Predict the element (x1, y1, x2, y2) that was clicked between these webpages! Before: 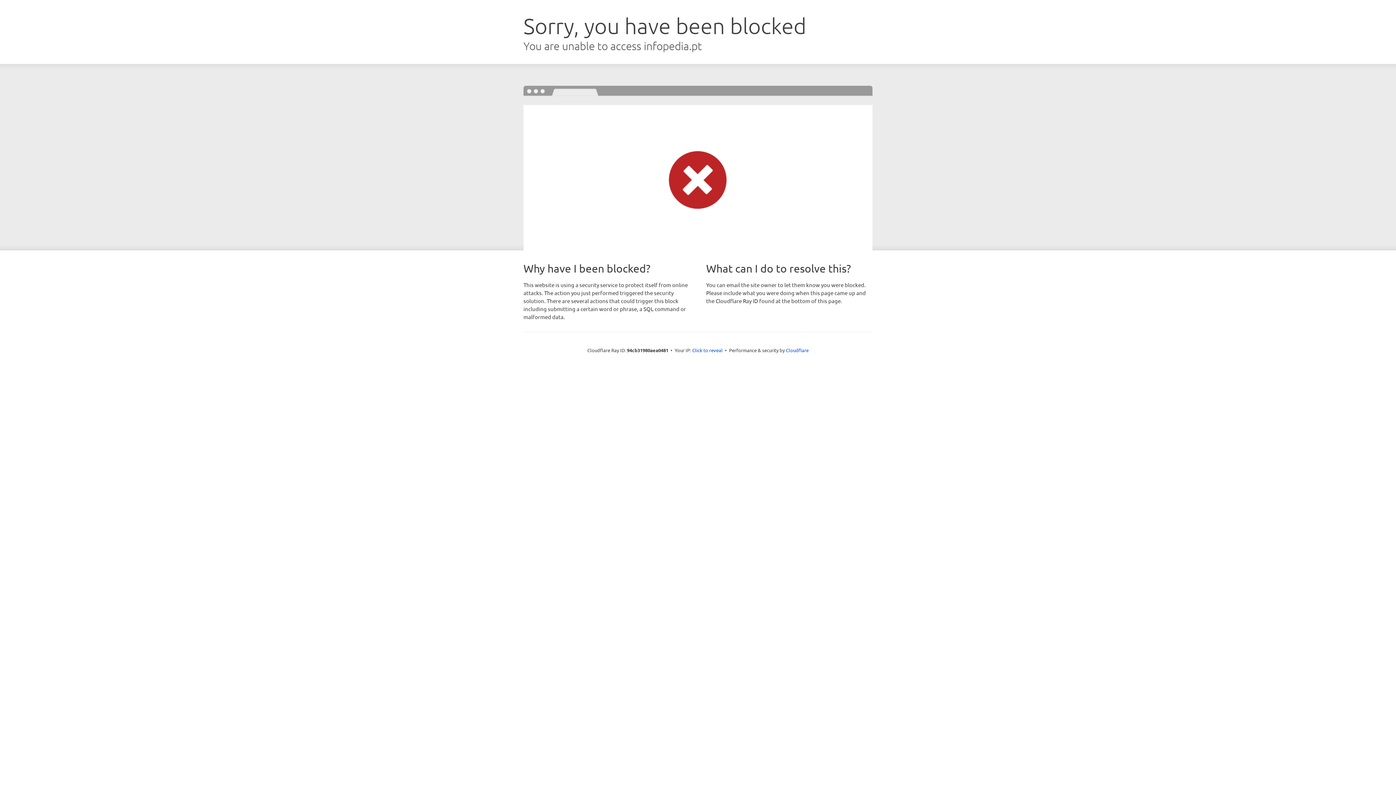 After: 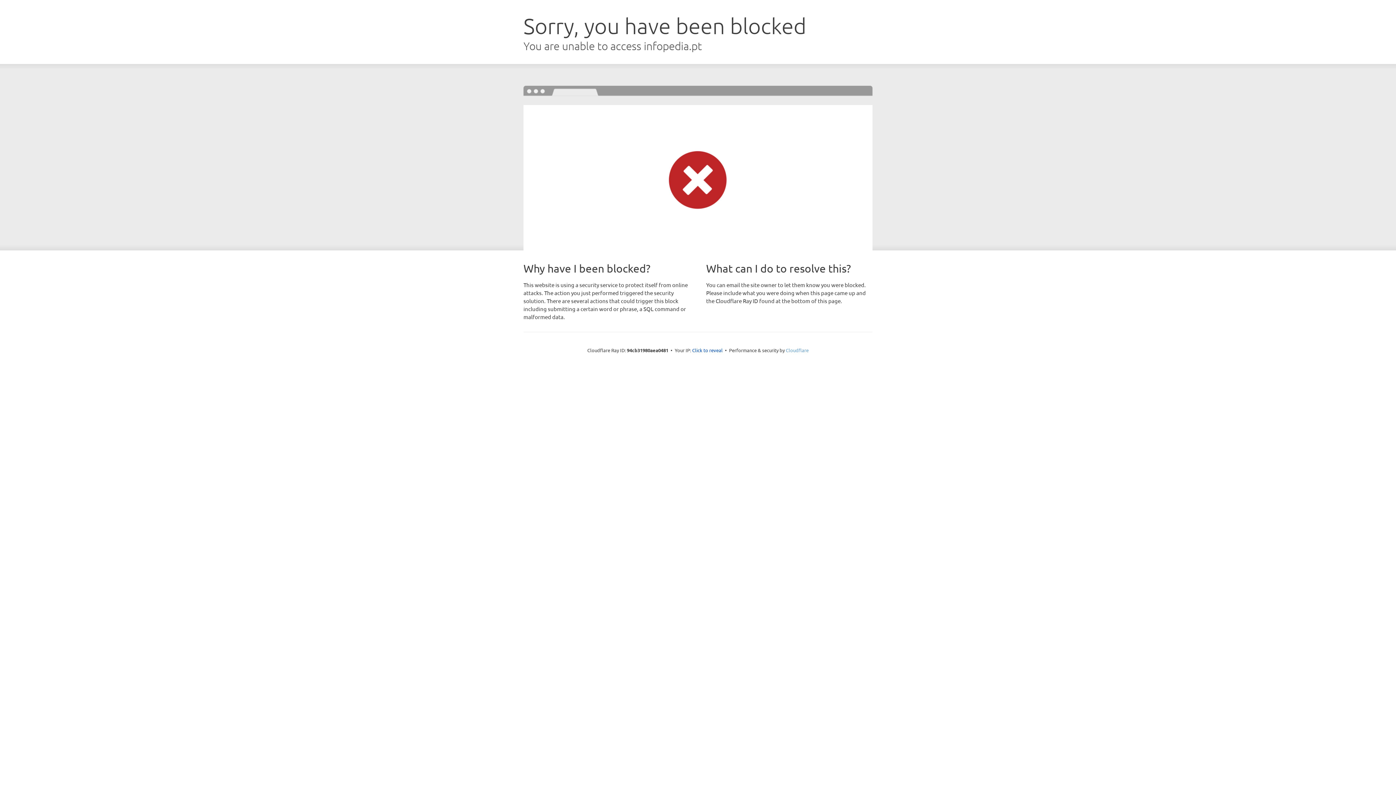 Action: label: Cloudflare bbox: (786, 347, 808, 353)